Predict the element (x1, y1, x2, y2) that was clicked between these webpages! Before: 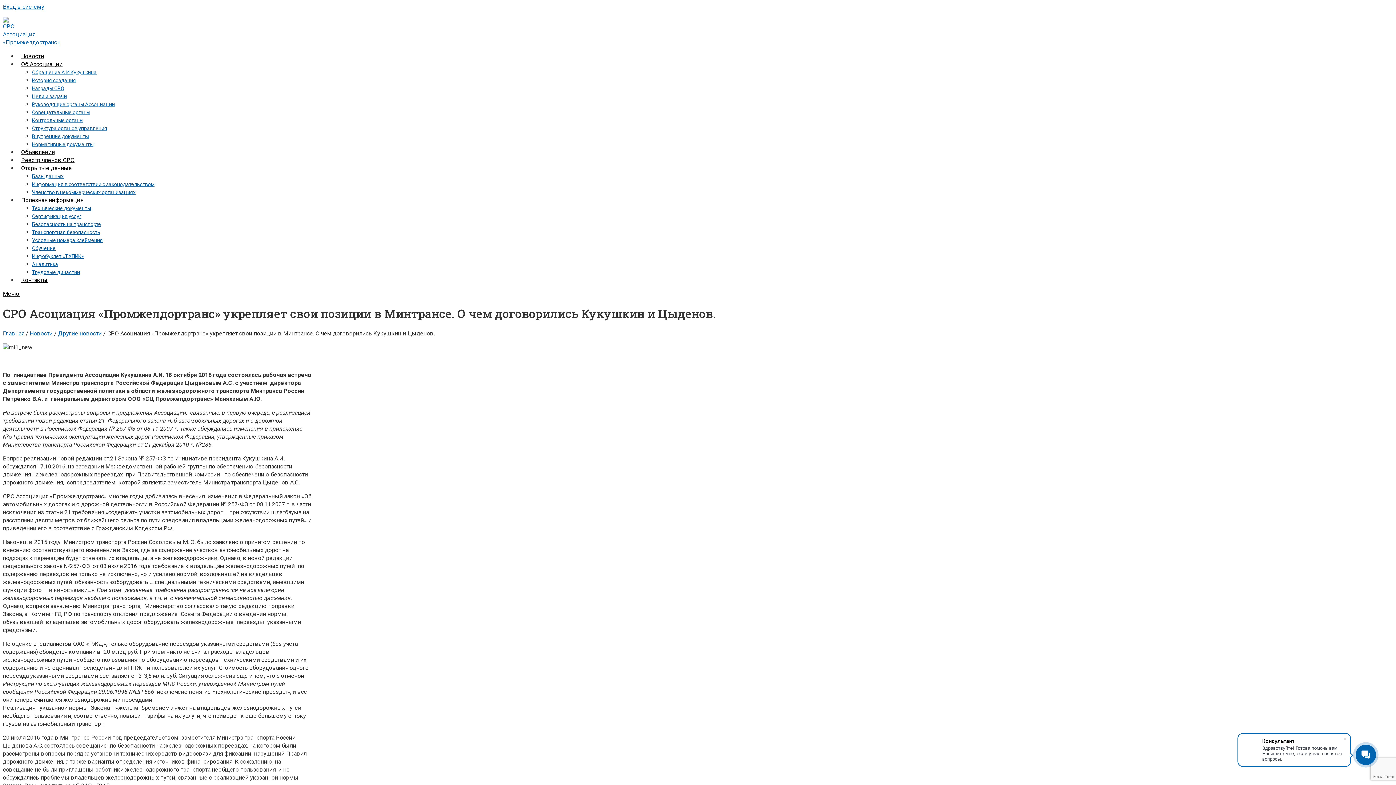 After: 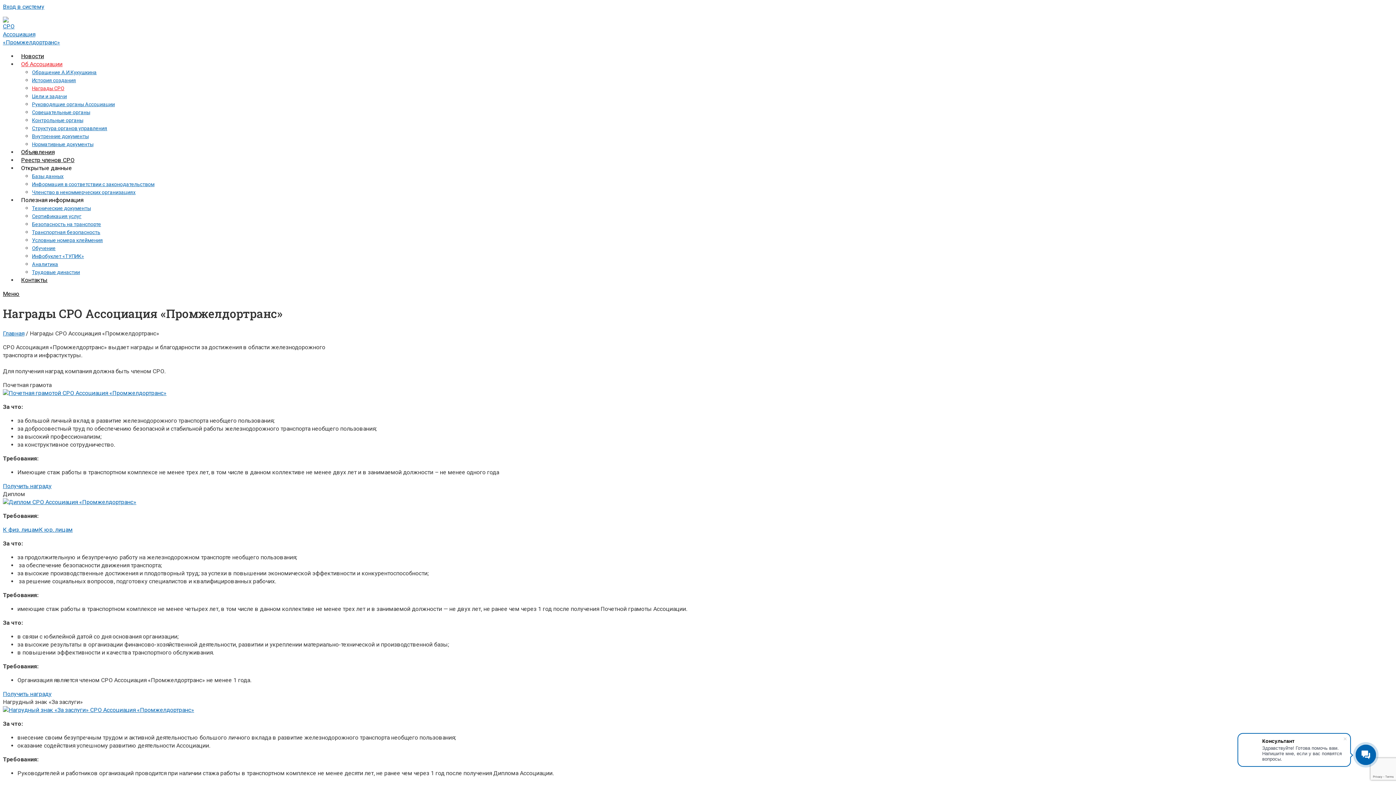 Action: label: Награды СРО bbox: (32, 85, 64, 91)